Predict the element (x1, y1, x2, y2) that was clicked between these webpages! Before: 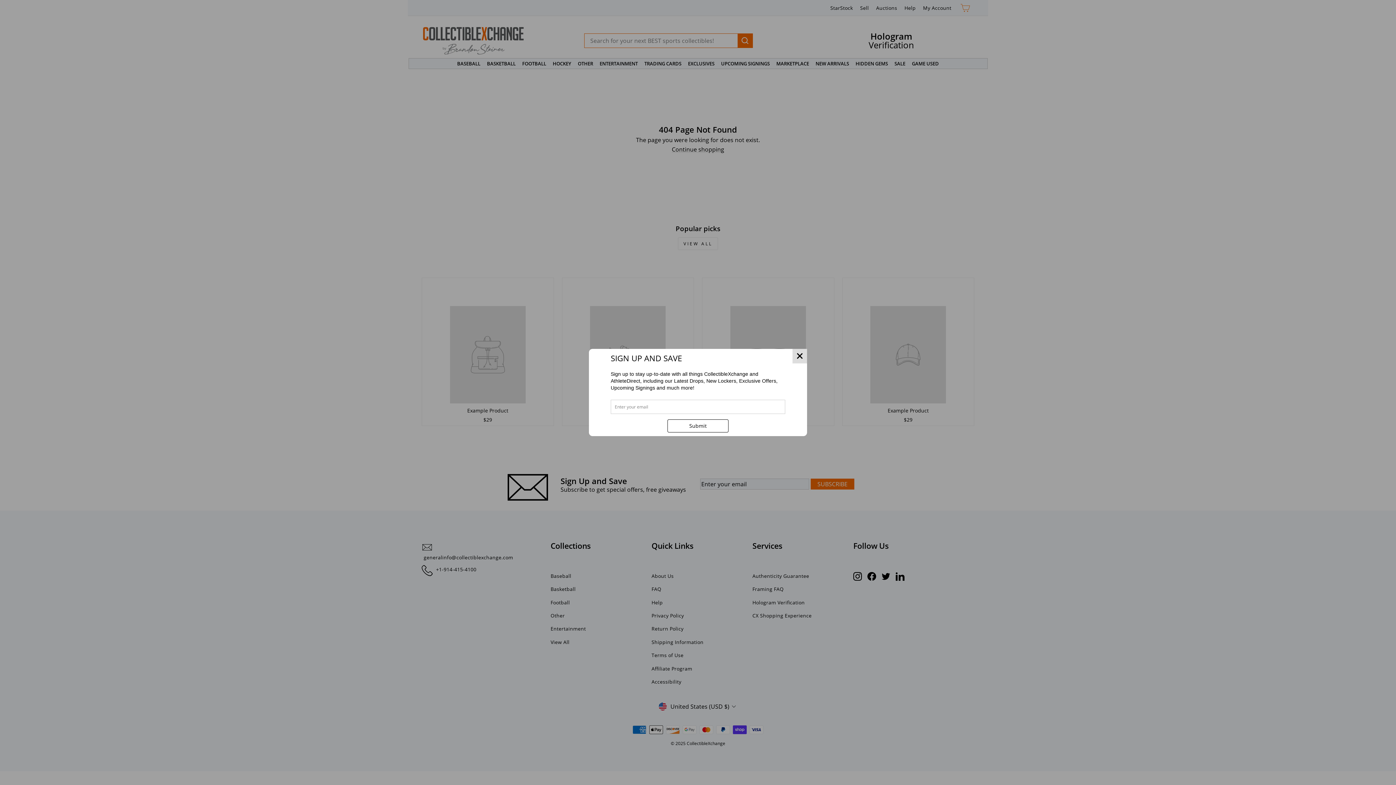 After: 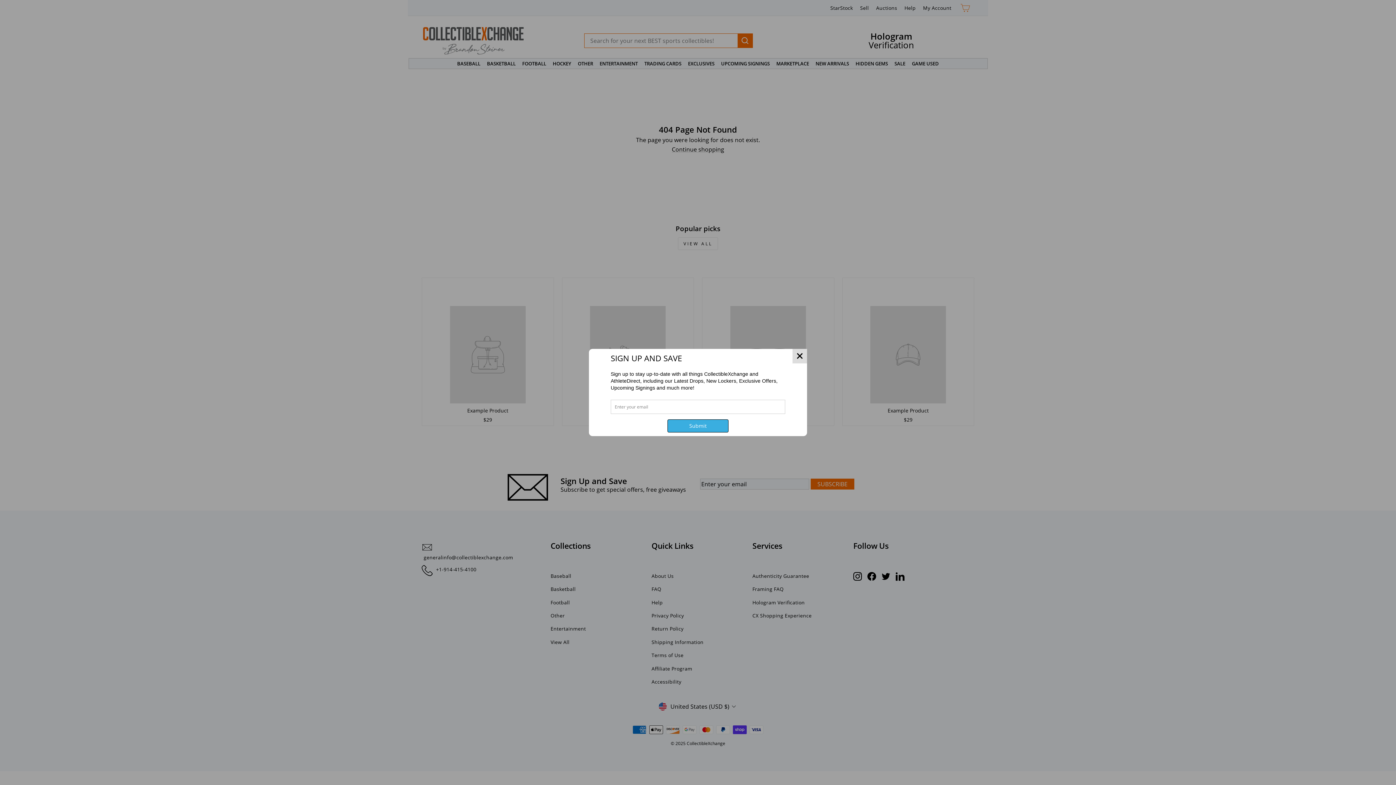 Action: label: Submit bbox: (667, 419, 728, 432)